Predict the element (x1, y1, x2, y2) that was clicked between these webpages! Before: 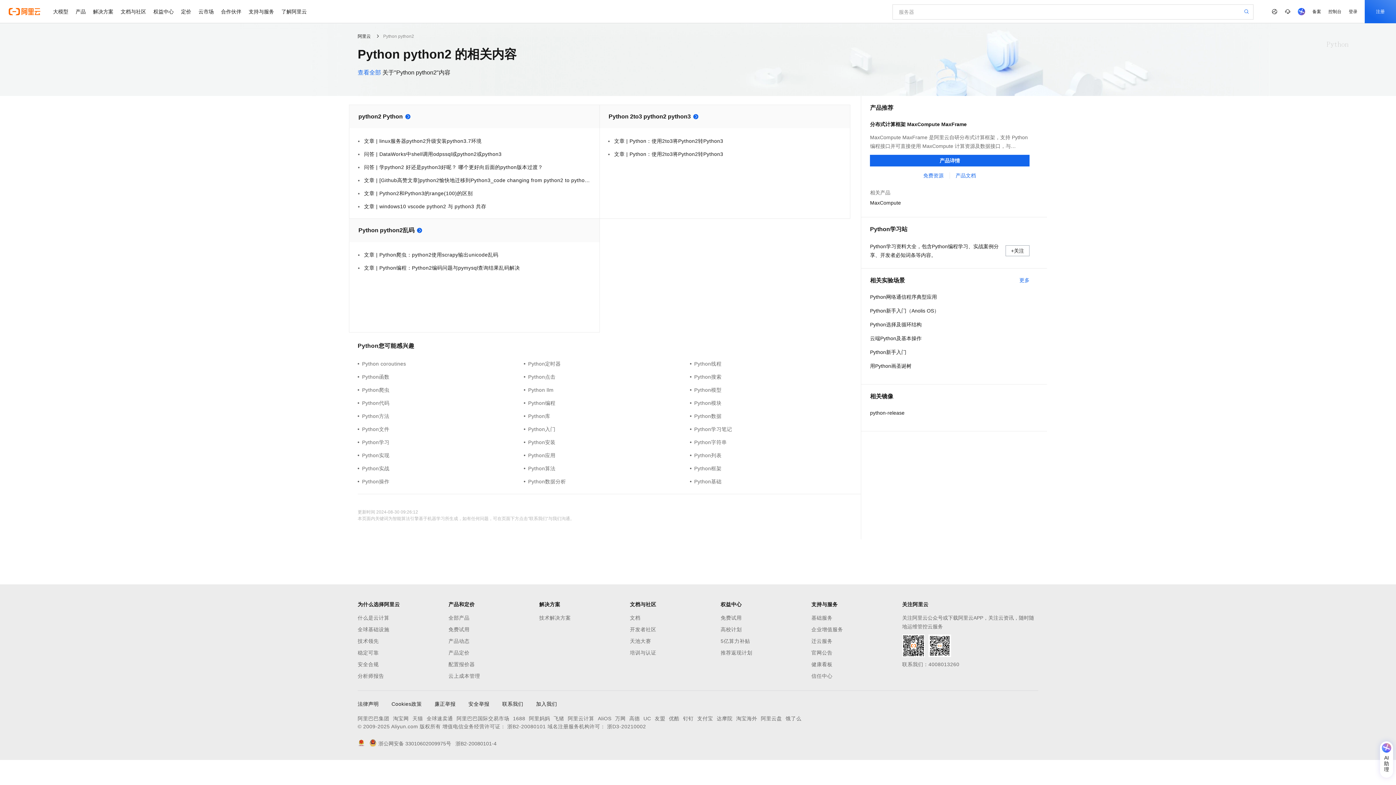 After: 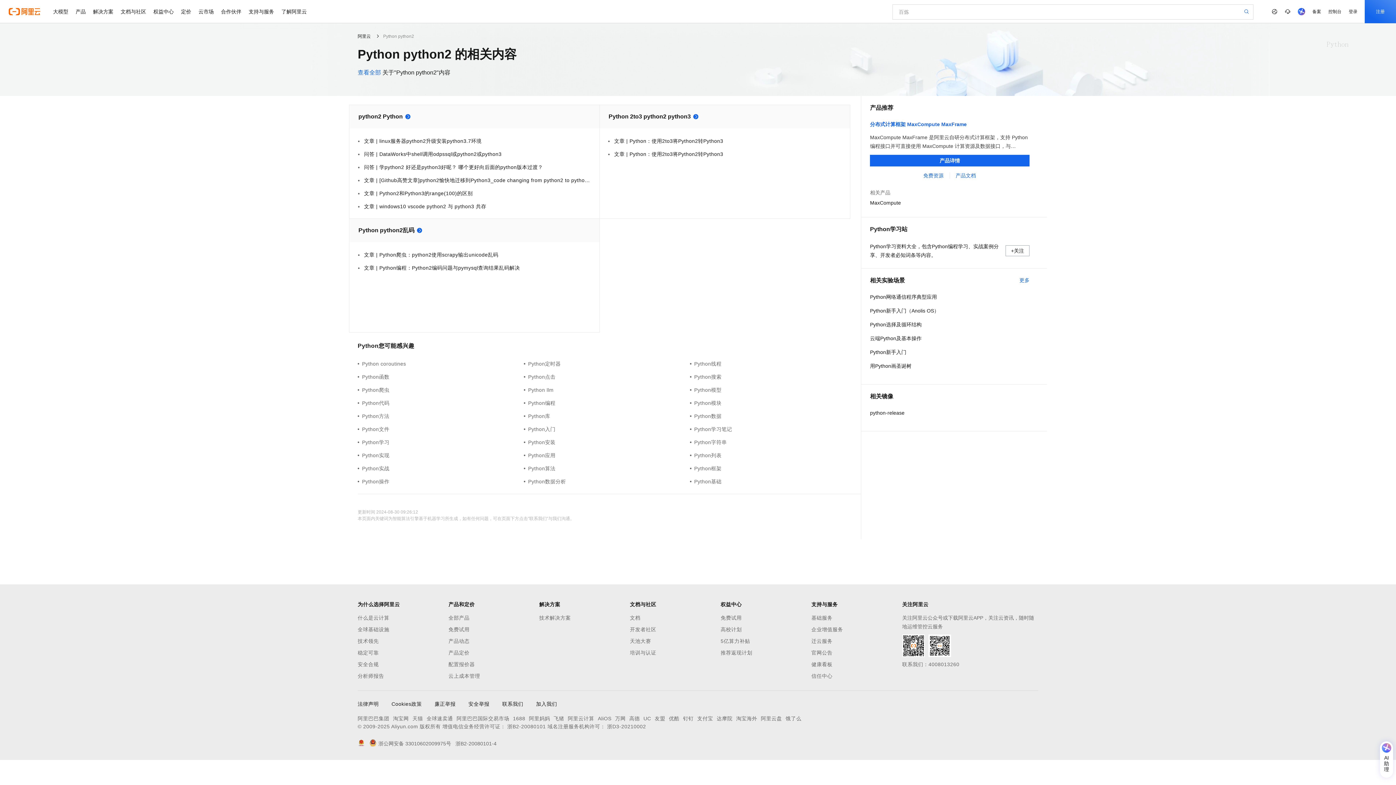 Action: label: MaxCompute MaxFrame 是阿里云自研分布式计算框架，支持 Python 编程接口并可直接使用 MaxCompute 计算资源及数据接口，与 MaxCompute Notebook、镜像管理等功能共同构成 MaxCompute 完整 Python 开发生态。 bbox: (870, 133, 1029, 150)